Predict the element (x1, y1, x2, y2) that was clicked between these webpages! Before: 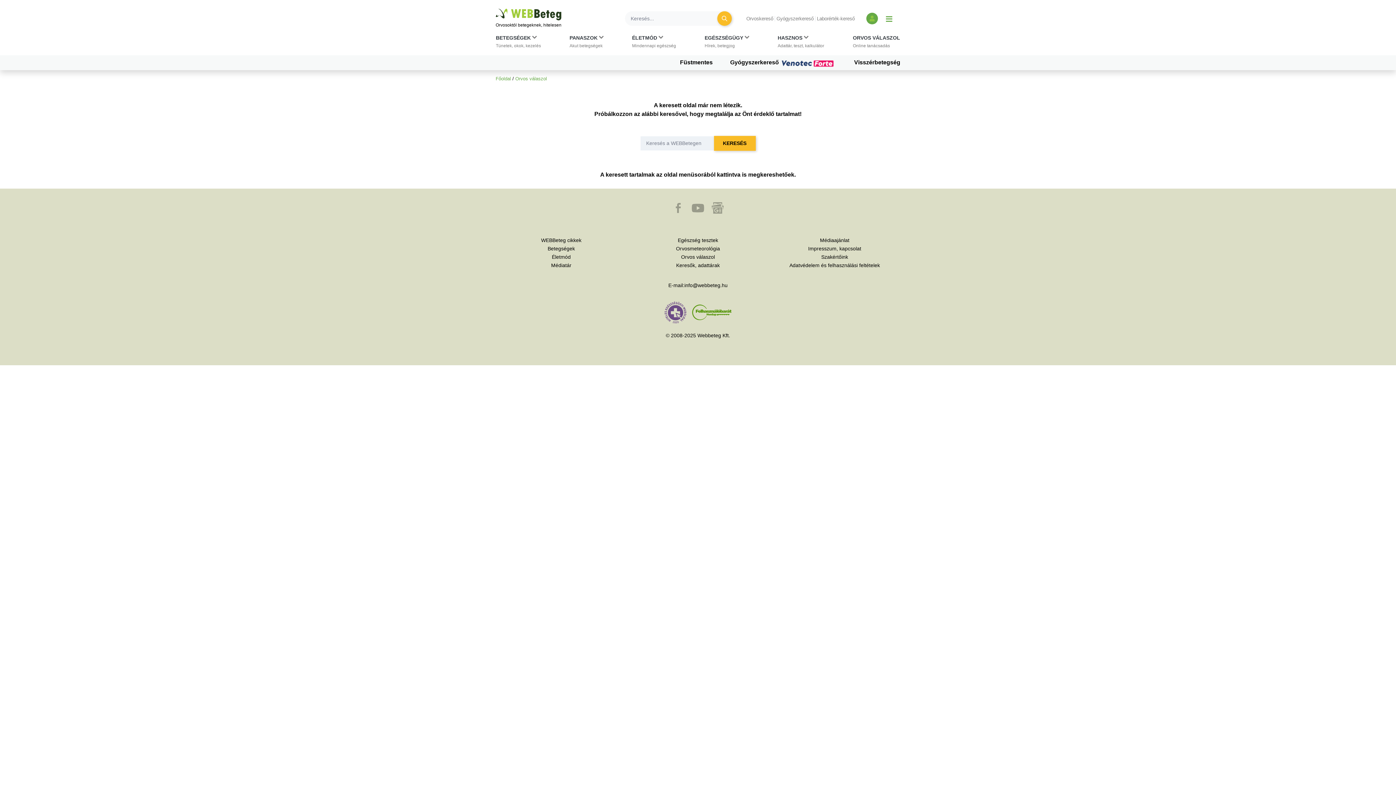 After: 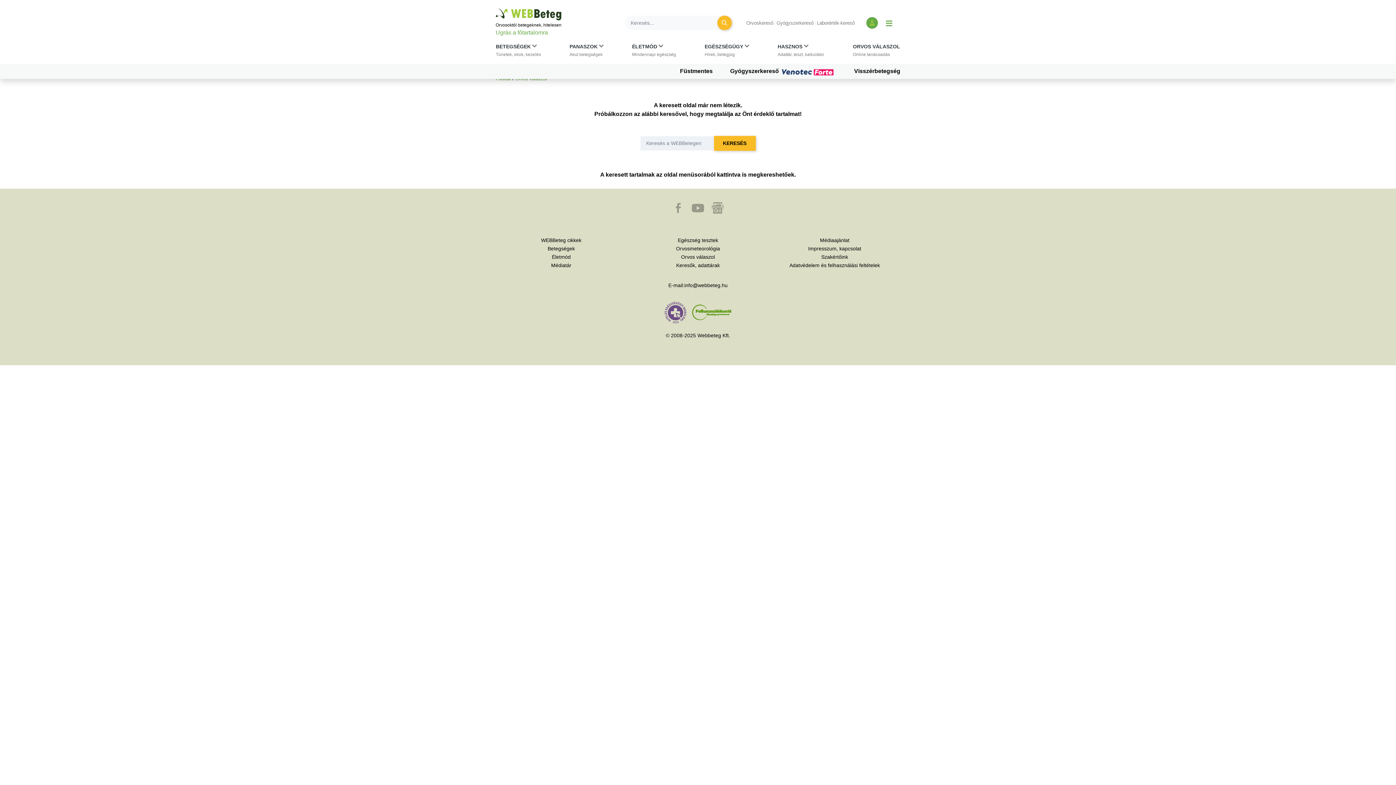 Action: bbox: (495, 8, 496, 9) label: Ugrás a főtartalomra